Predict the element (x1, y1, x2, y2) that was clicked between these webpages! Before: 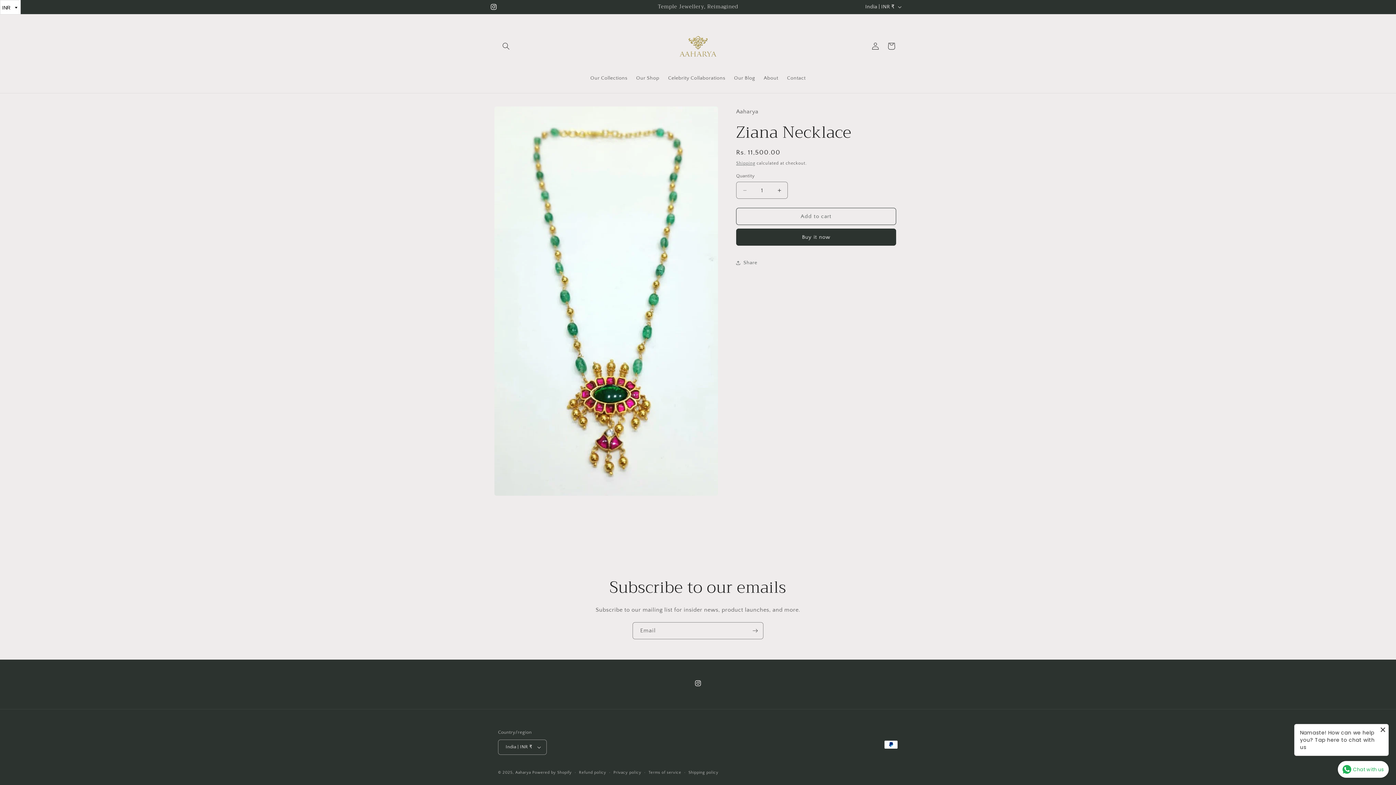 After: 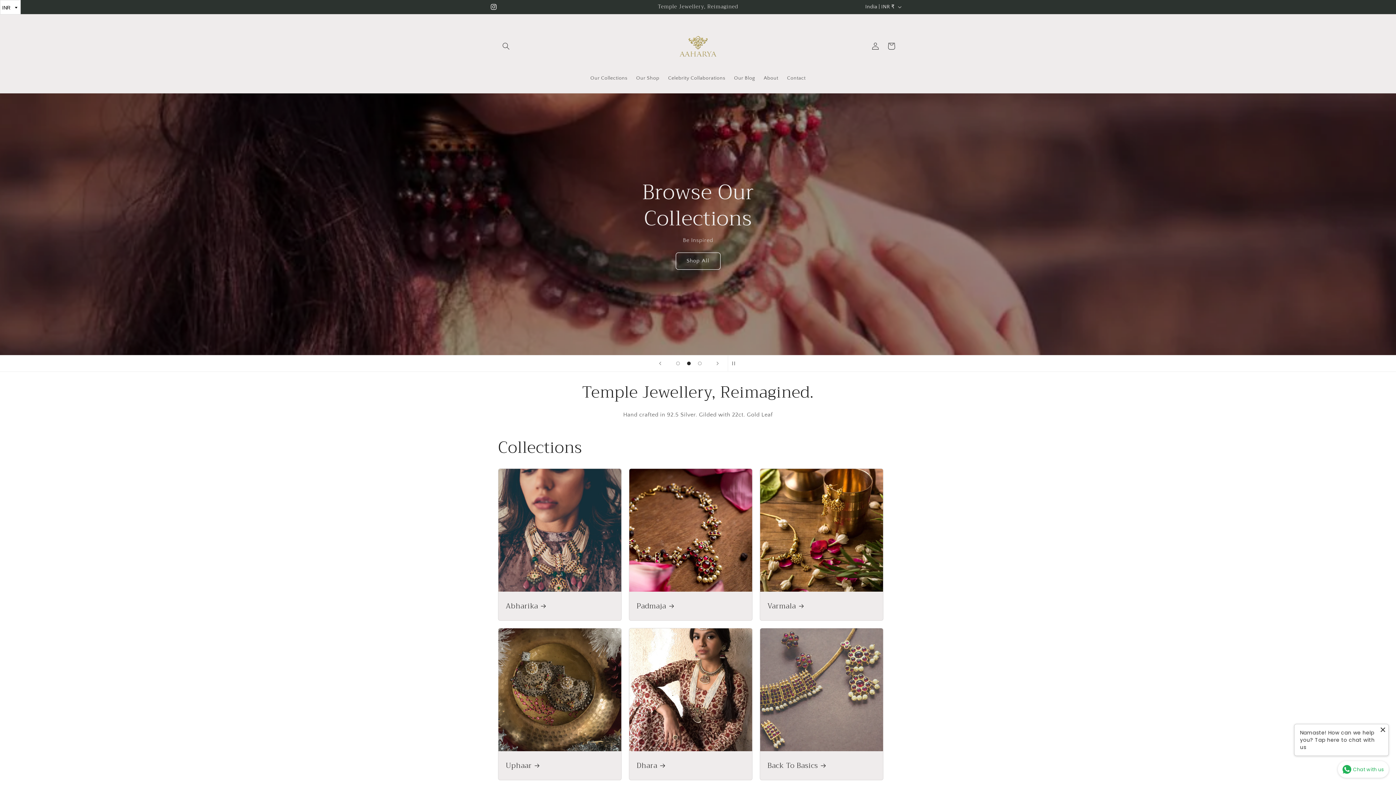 Action: bbox: (673, 21, 722, 70)